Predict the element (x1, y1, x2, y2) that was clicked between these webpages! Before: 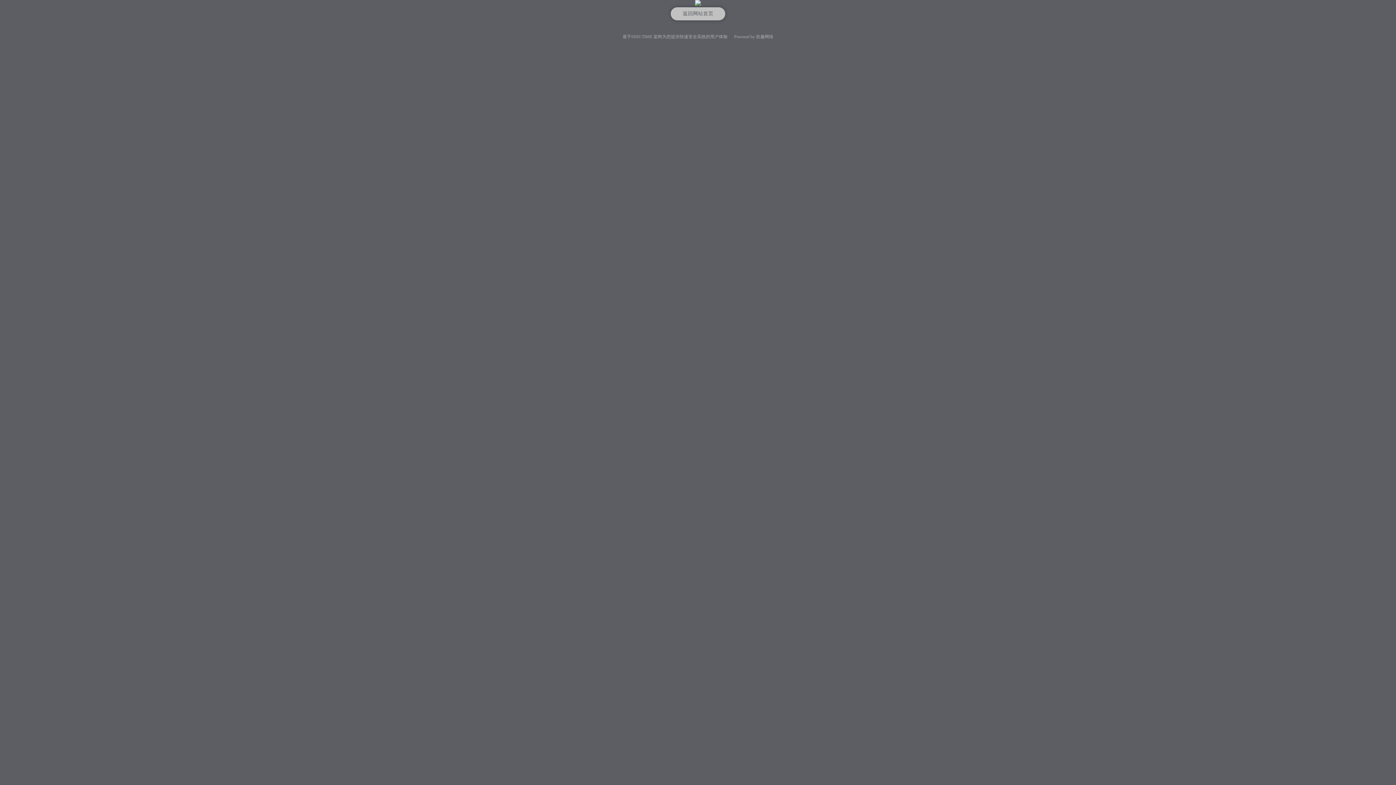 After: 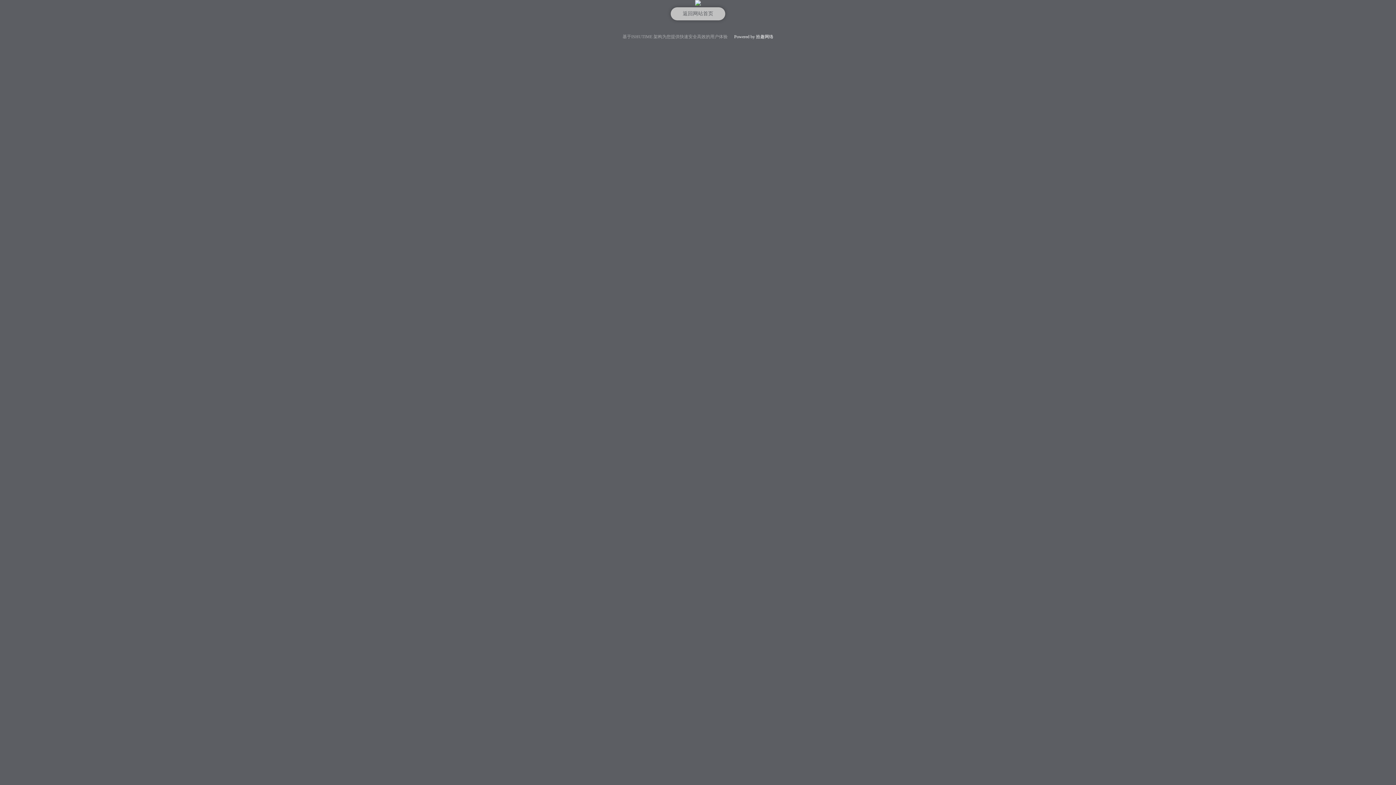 Action: label: Powered by 拾趣网络 bbox: (728, 34, 773, 39)